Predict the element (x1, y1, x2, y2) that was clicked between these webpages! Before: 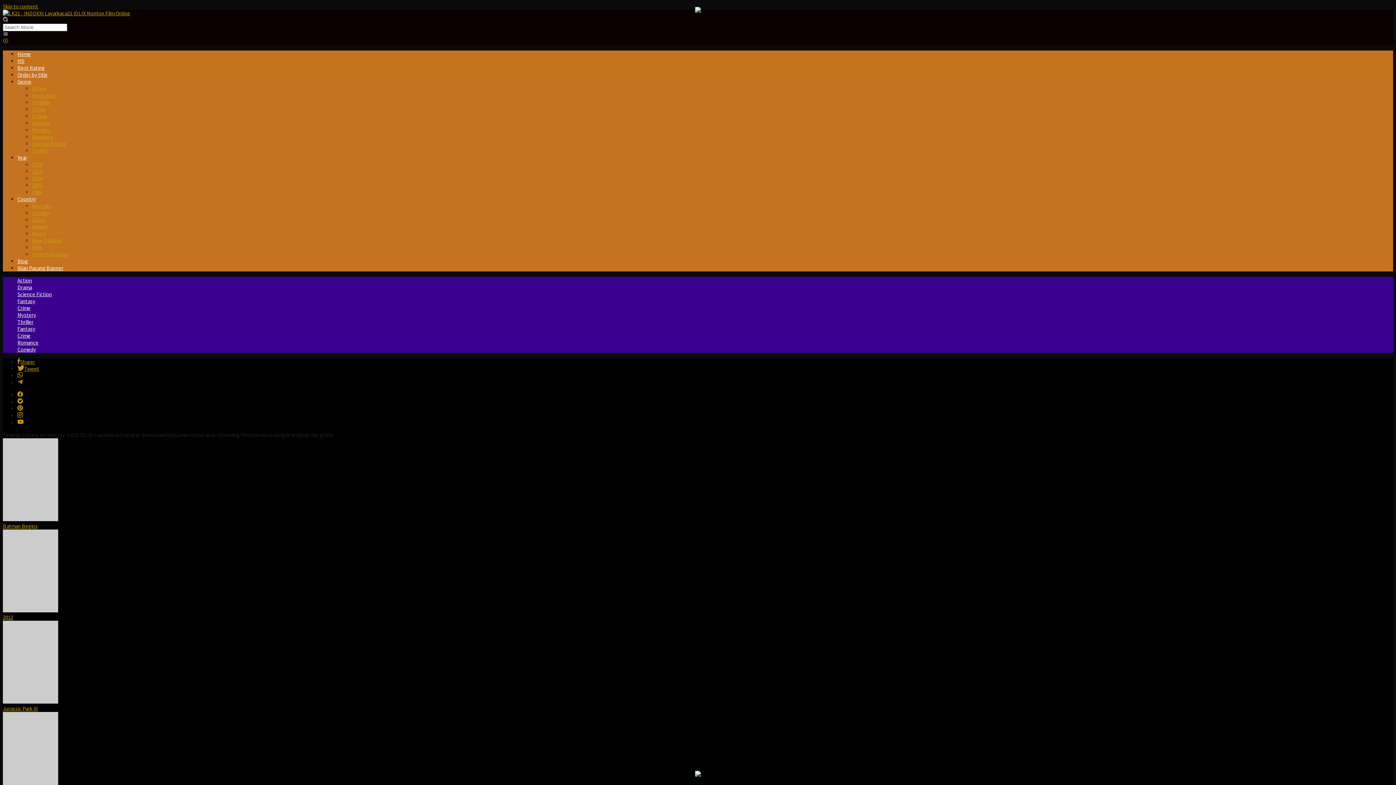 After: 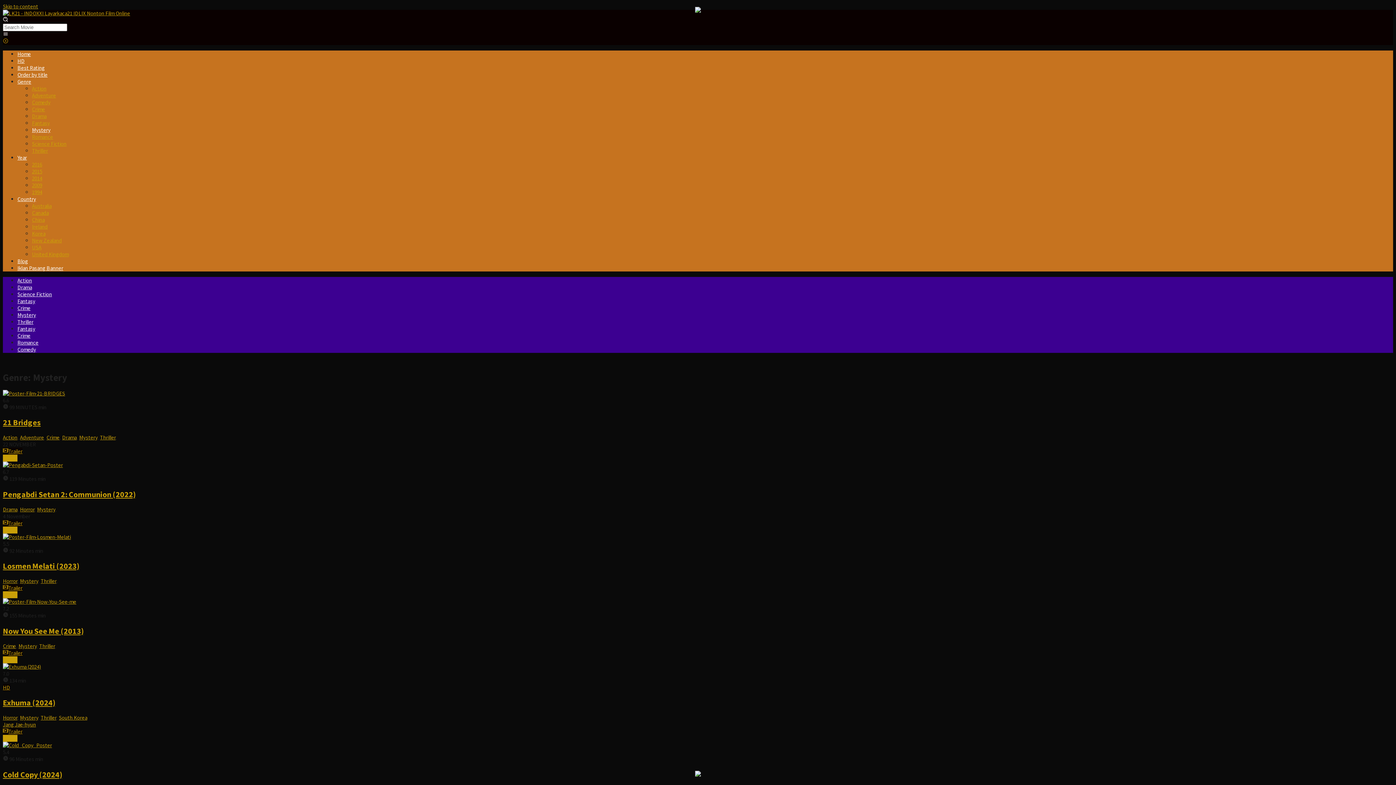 Action: bbox: (17, 311, 36, 318) label: Mystery